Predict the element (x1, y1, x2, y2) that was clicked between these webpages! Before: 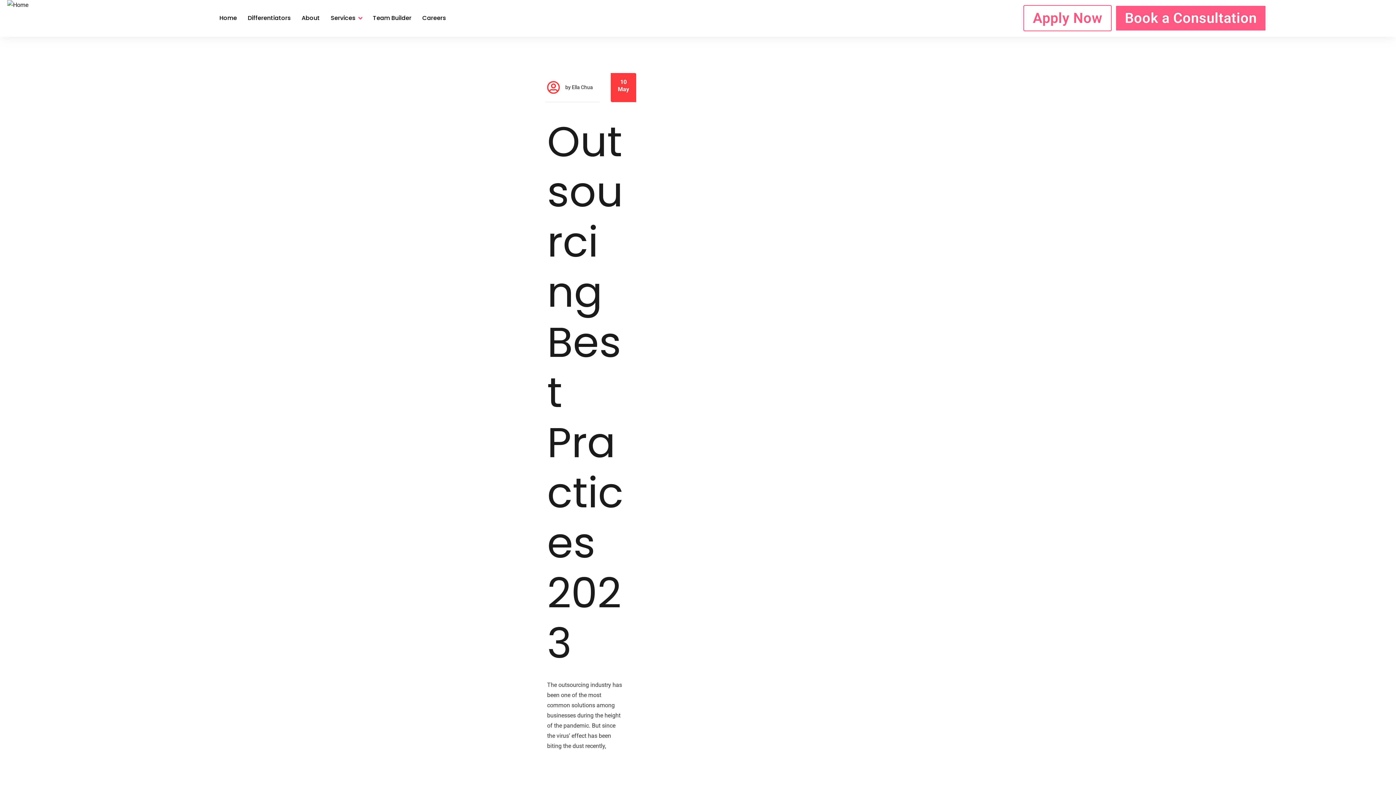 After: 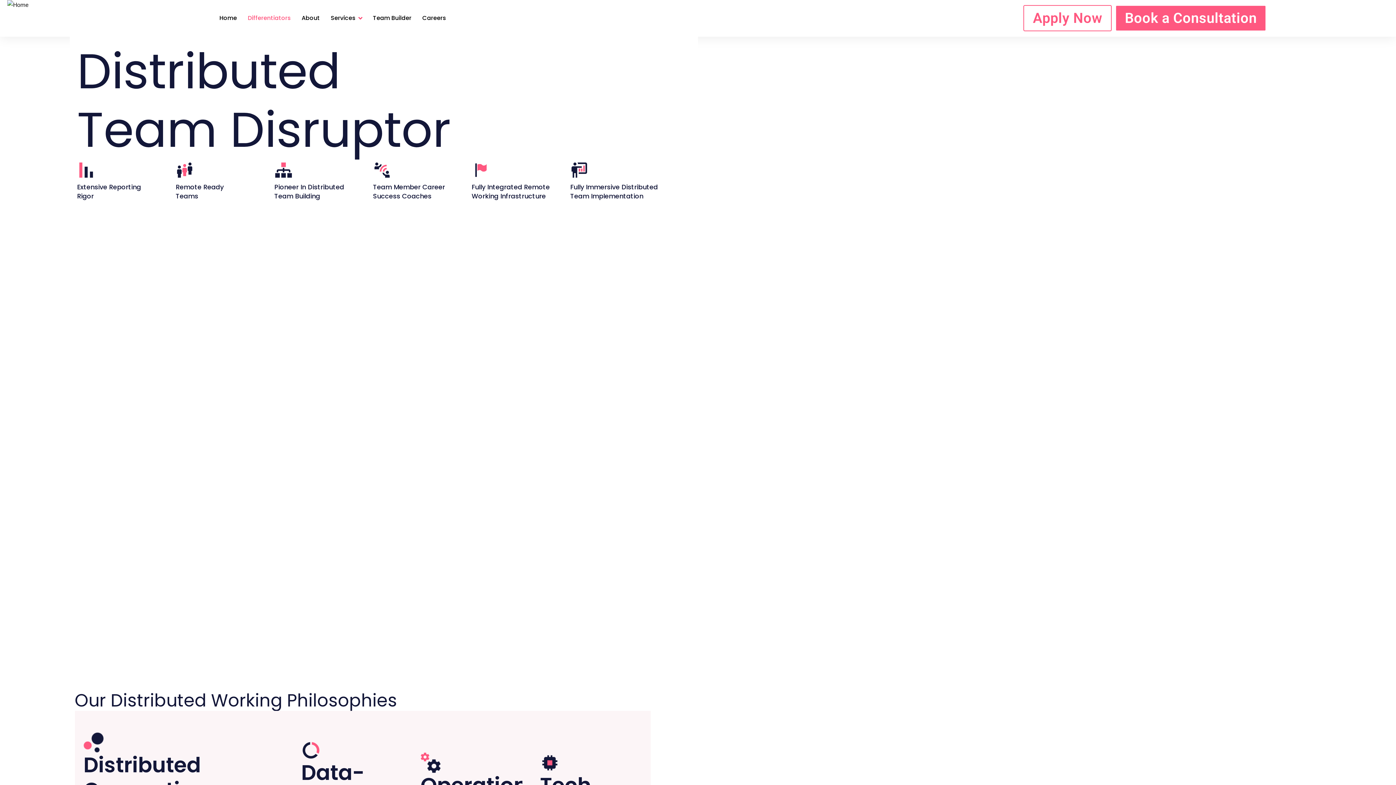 Action: label: Differentiators bbox: (242, 0, 296, 36)